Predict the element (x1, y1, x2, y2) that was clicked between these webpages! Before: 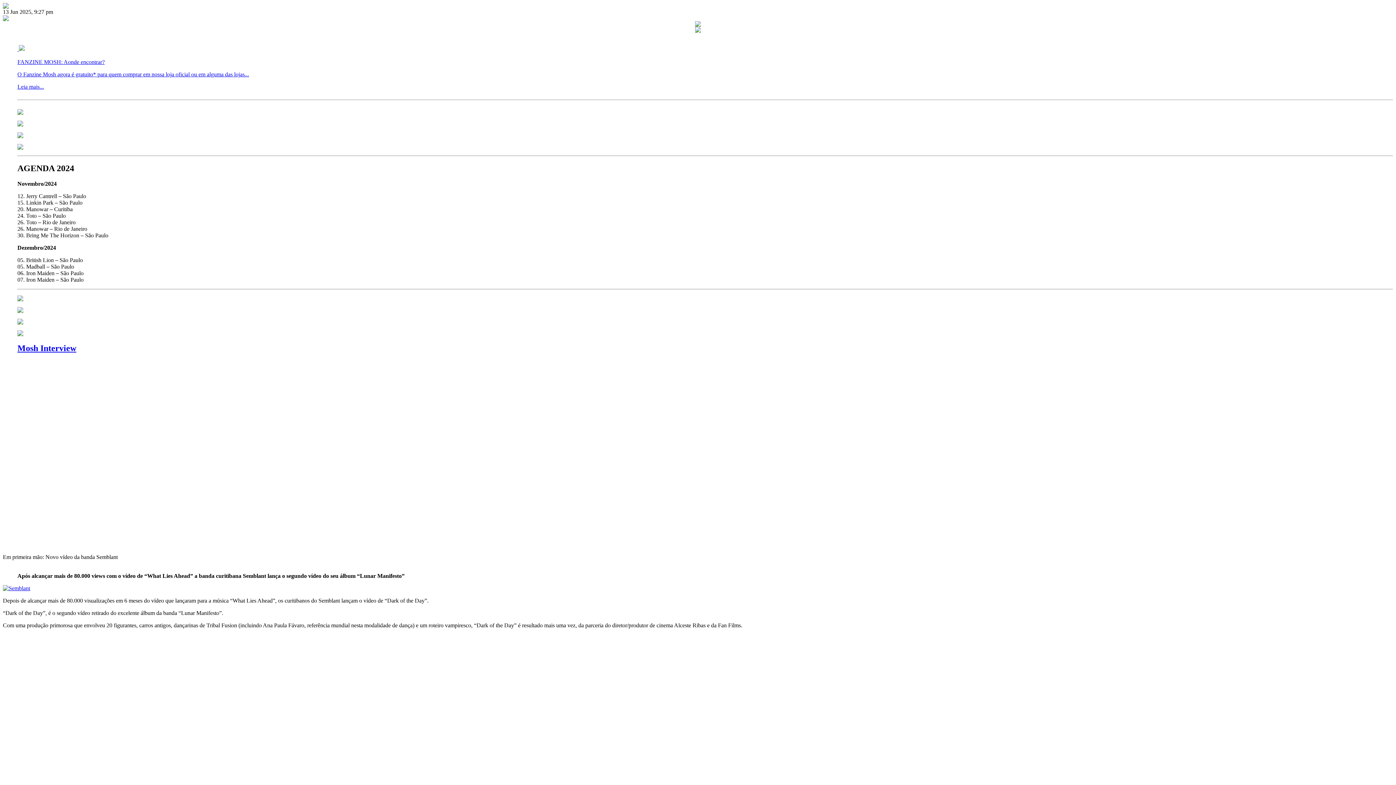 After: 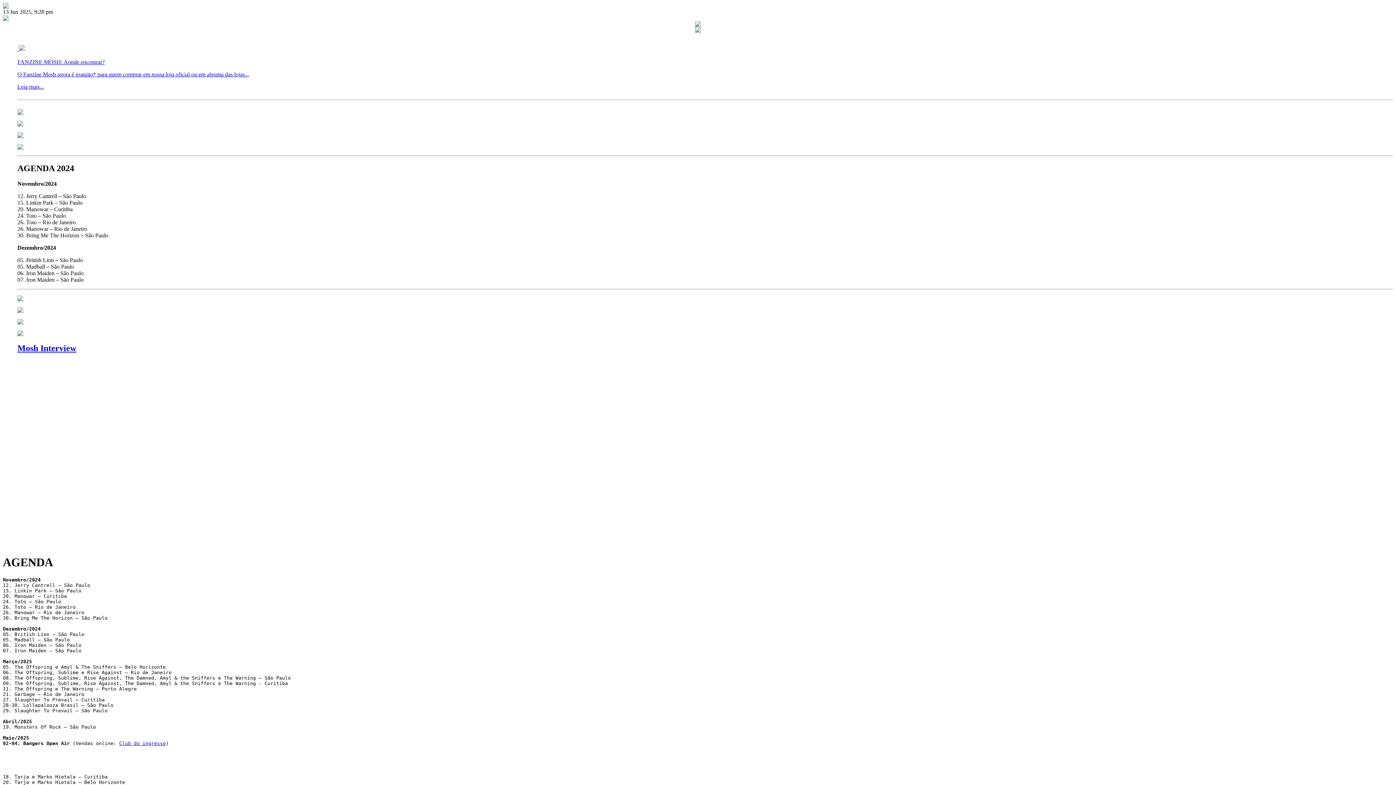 Action: bbox: (17, 319, 23, 325)